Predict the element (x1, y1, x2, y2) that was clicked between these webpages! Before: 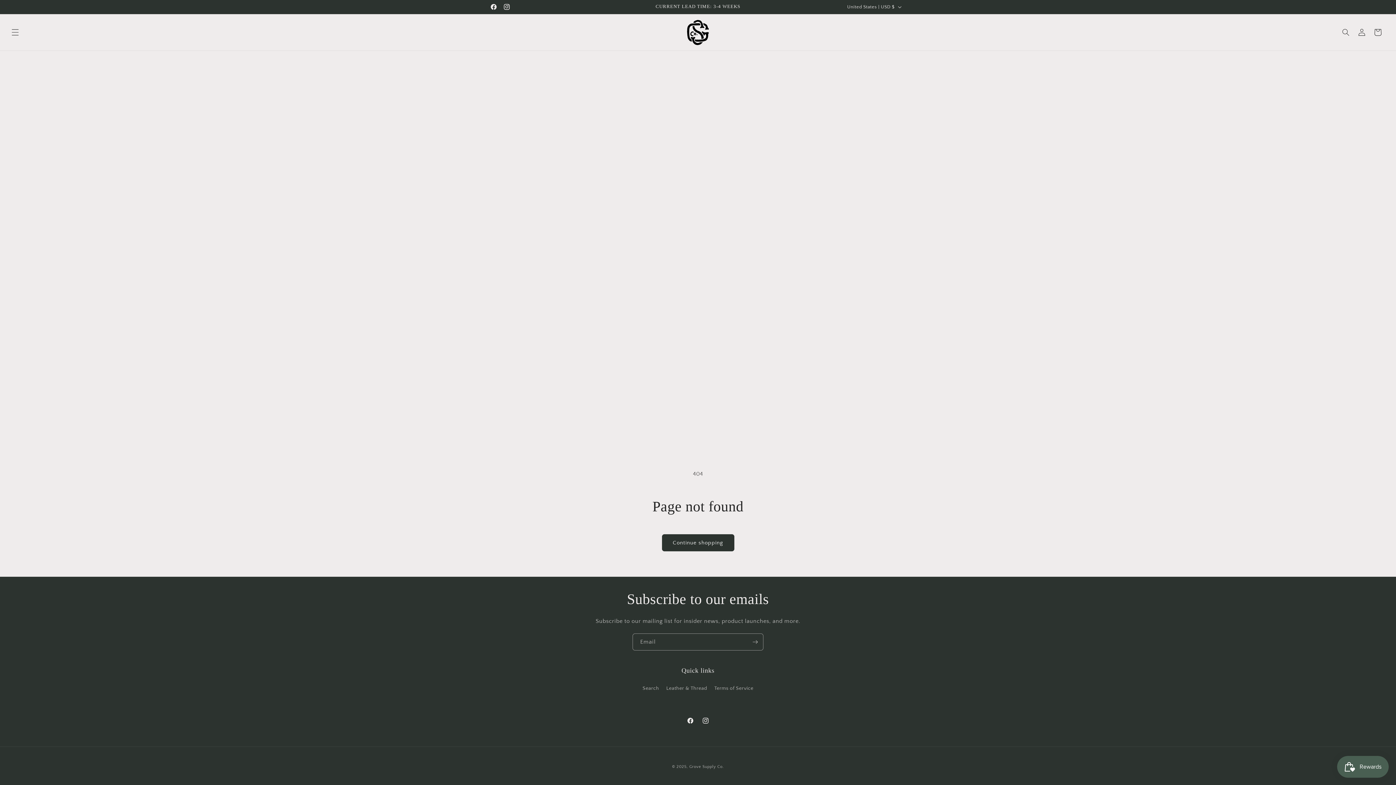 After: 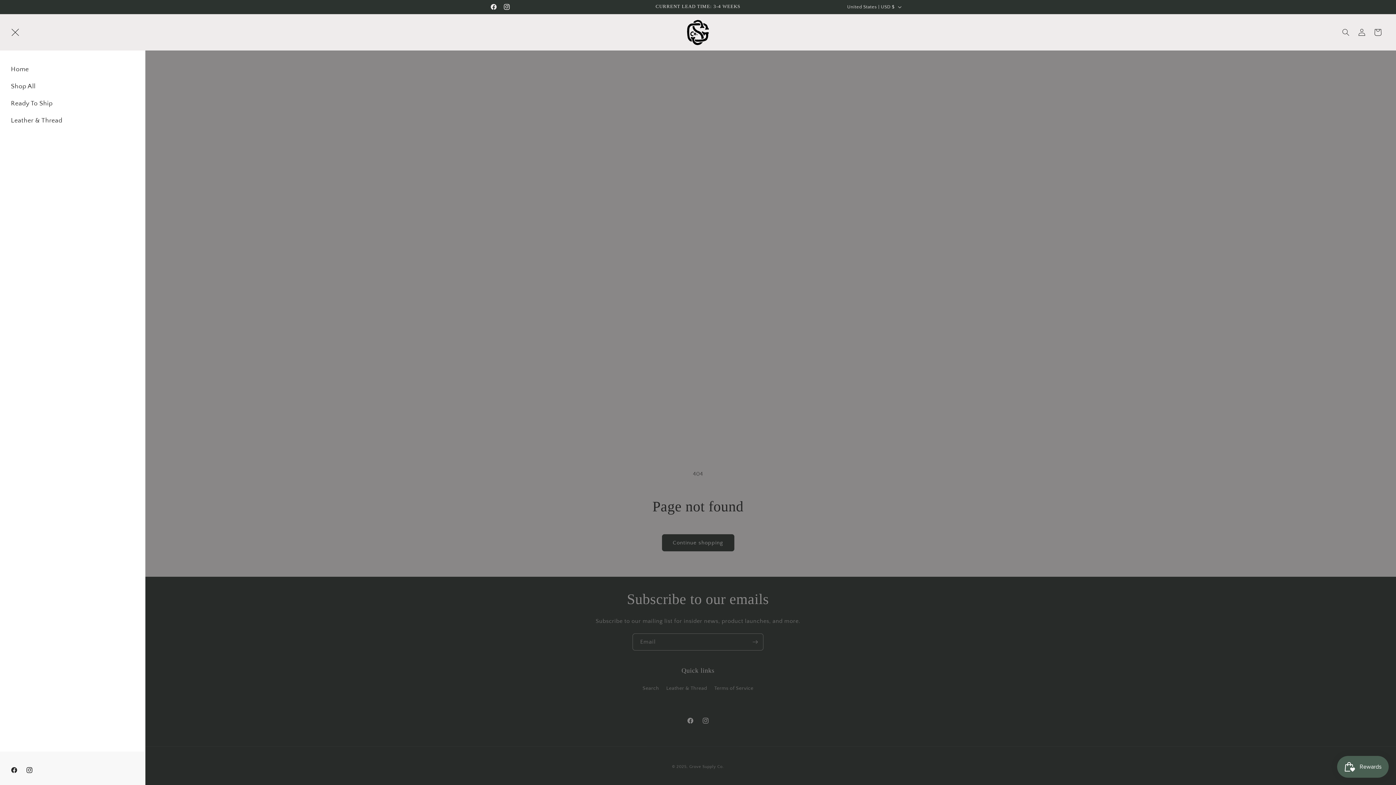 Action: bbox: (7, 24, 23, 40) label: Menu